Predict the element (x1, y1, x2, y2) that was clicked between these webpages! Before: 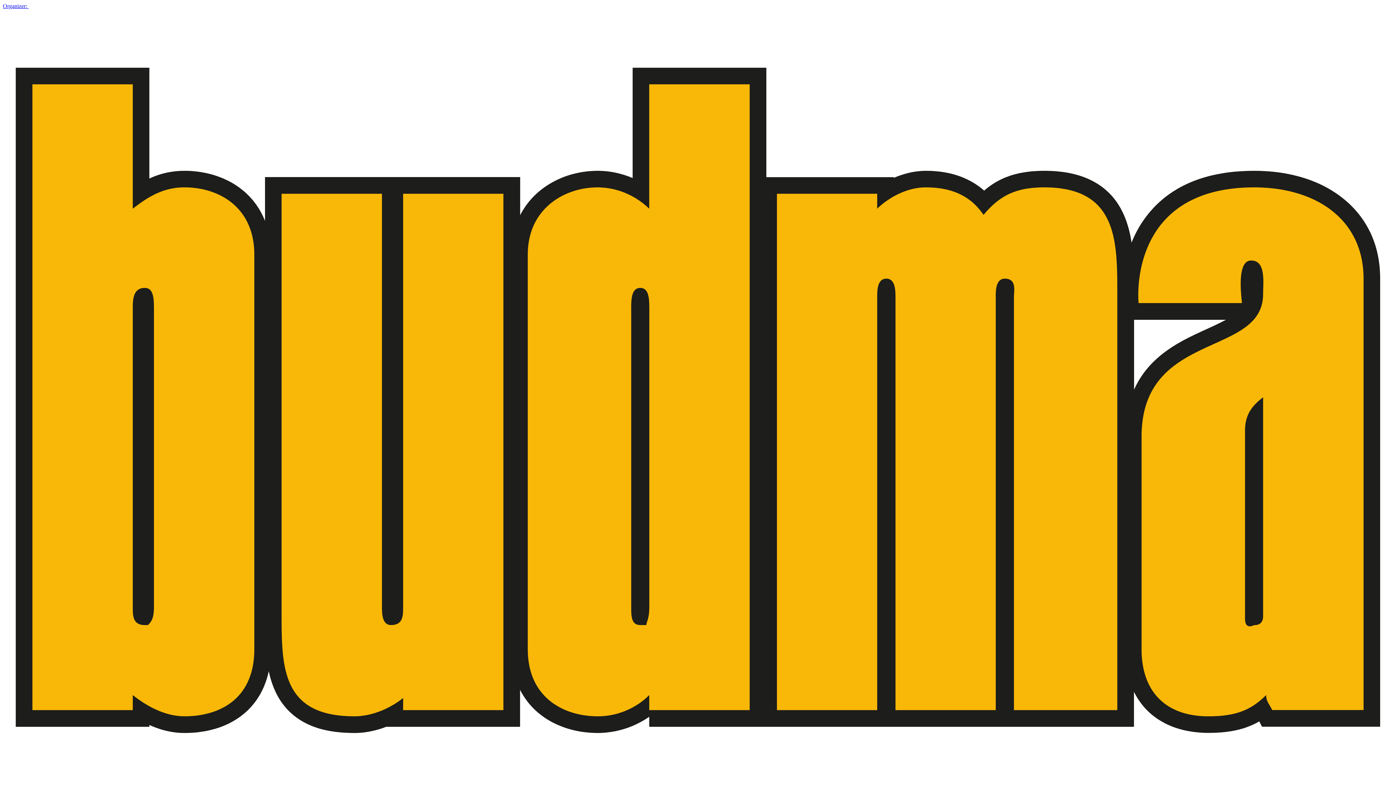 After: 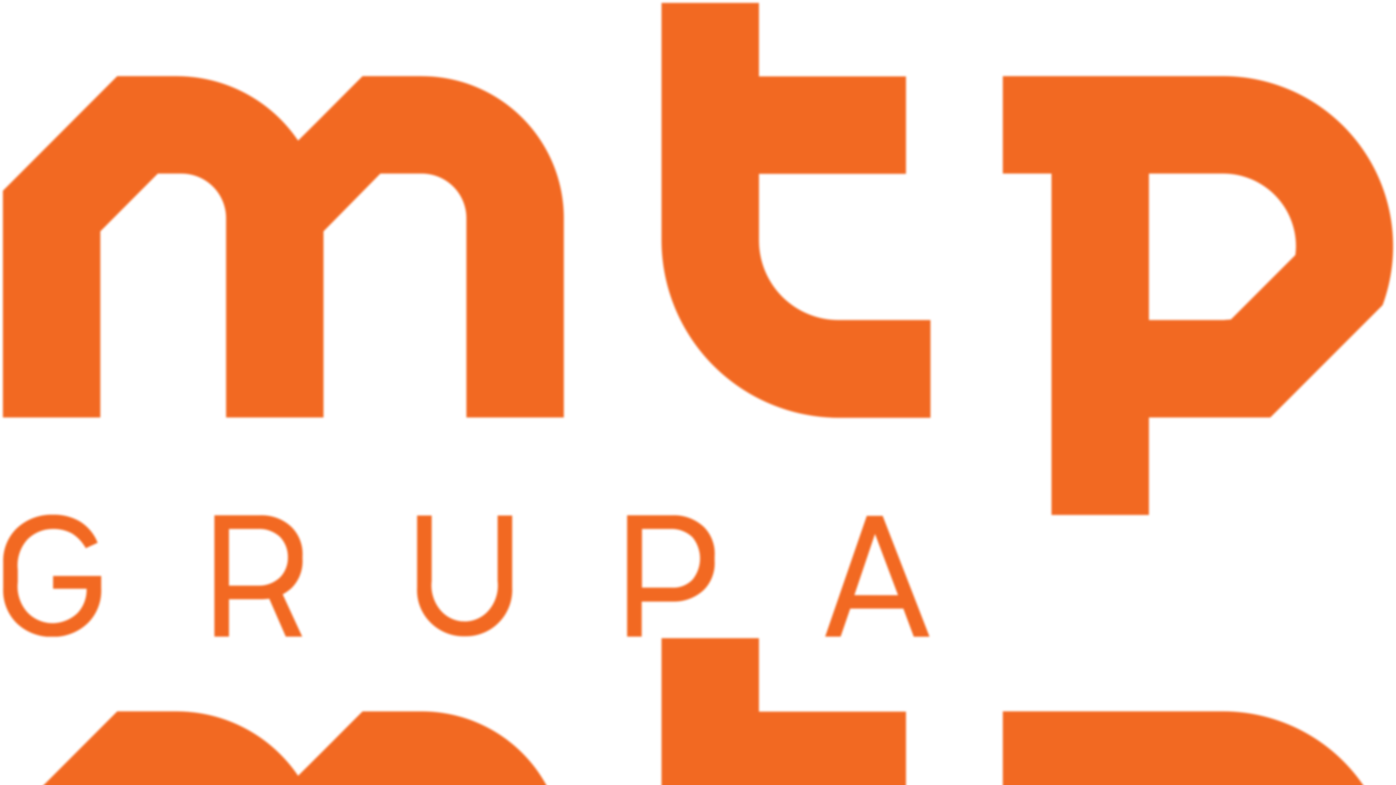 Action: bbox: (2, 2, 1393, 9) label: Organizer: 